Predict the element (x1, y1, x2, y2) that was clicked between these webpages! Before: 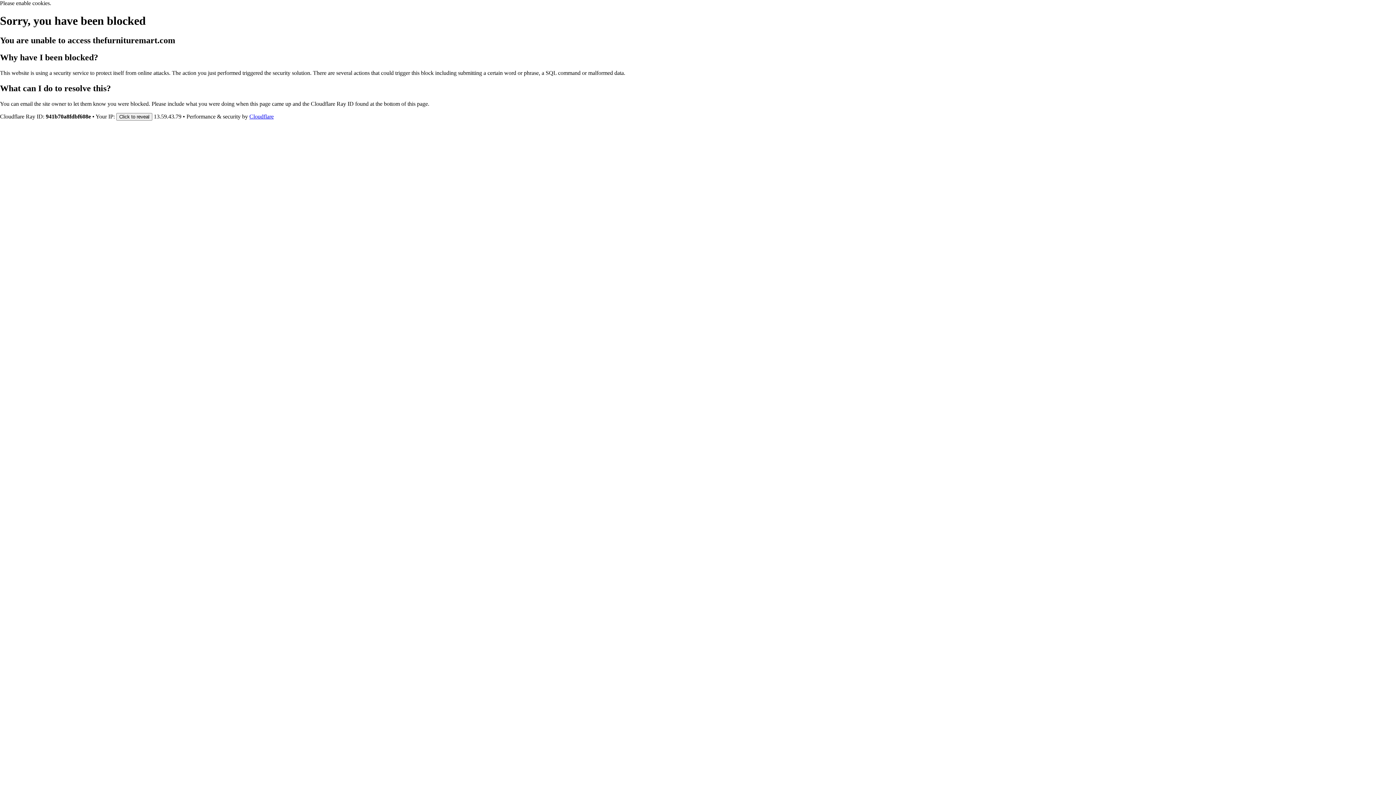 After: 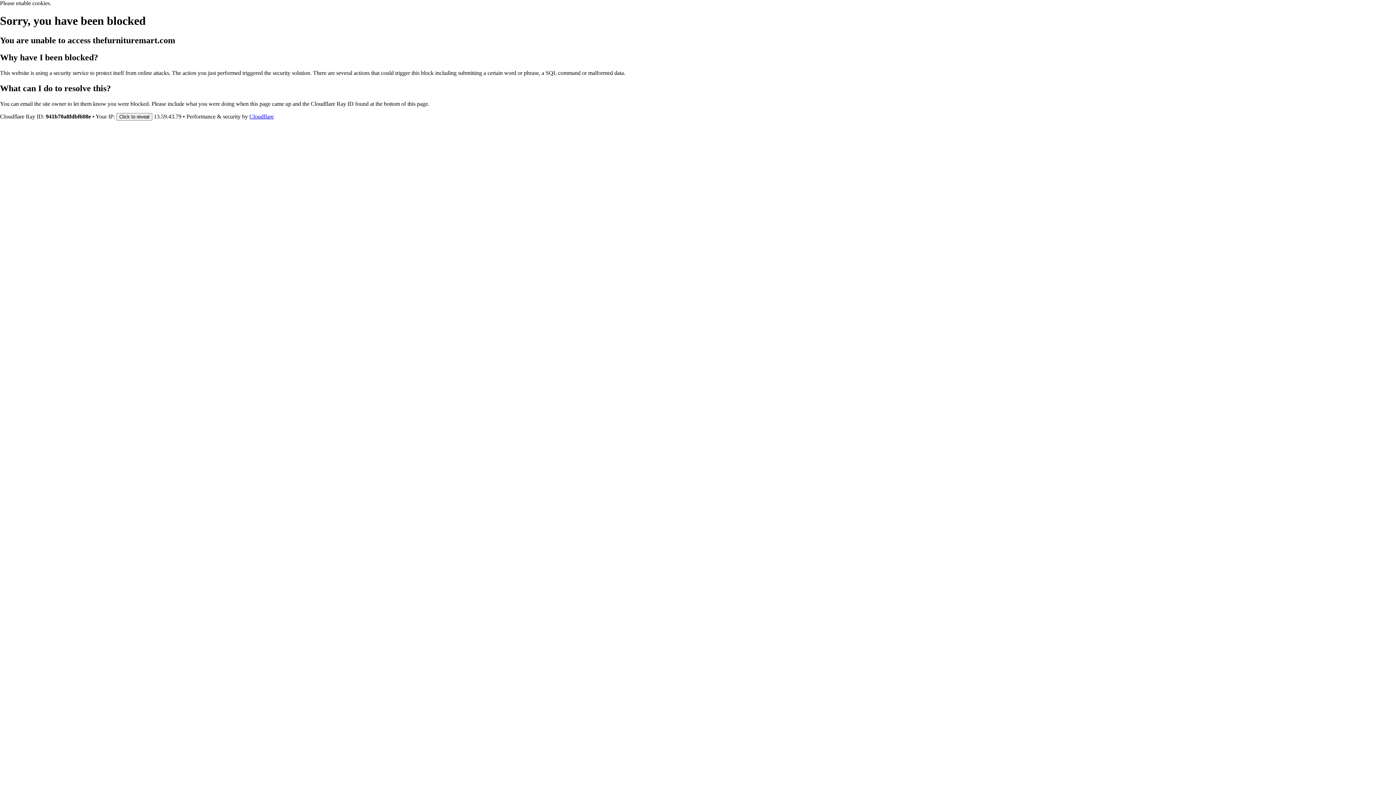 Action: bbox: (249, 113, 273, 119) label: Cloudflare